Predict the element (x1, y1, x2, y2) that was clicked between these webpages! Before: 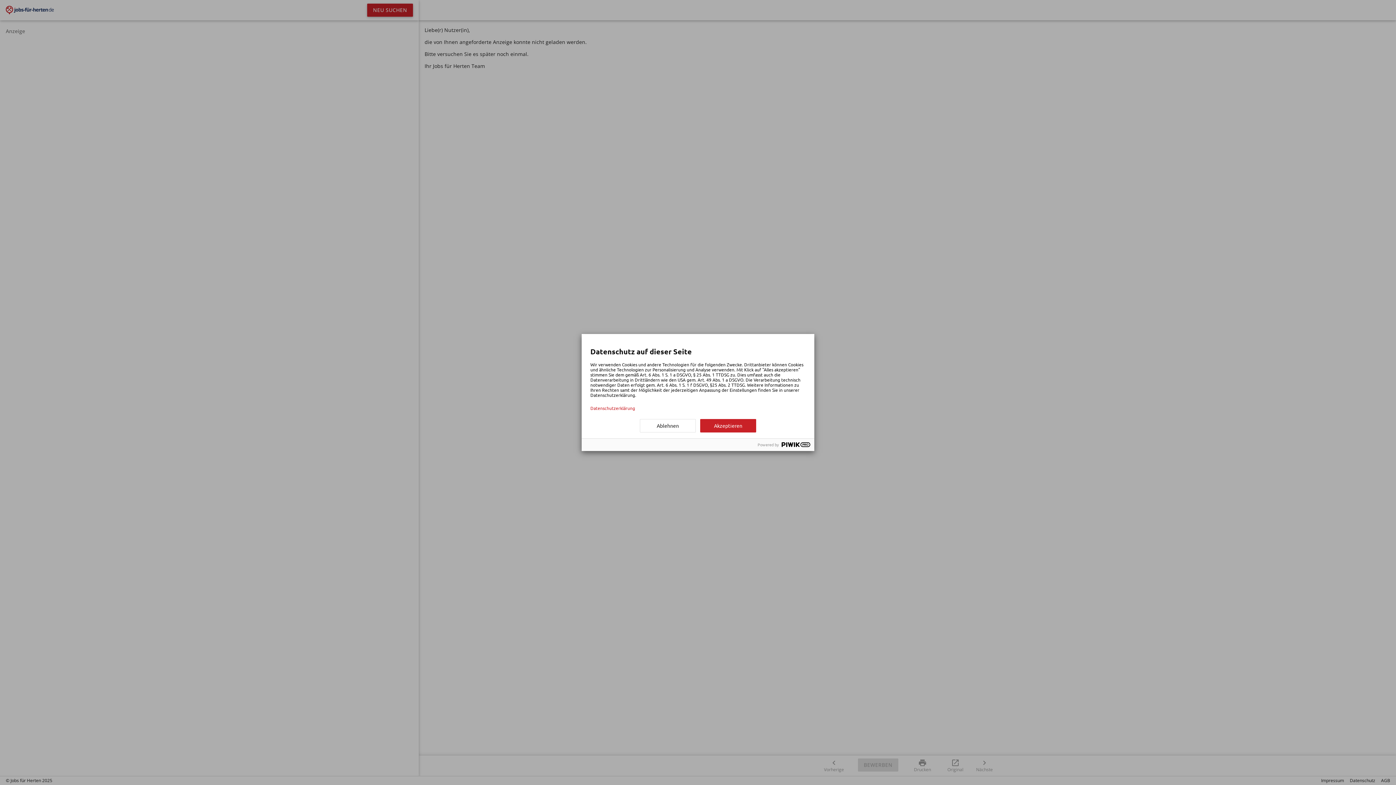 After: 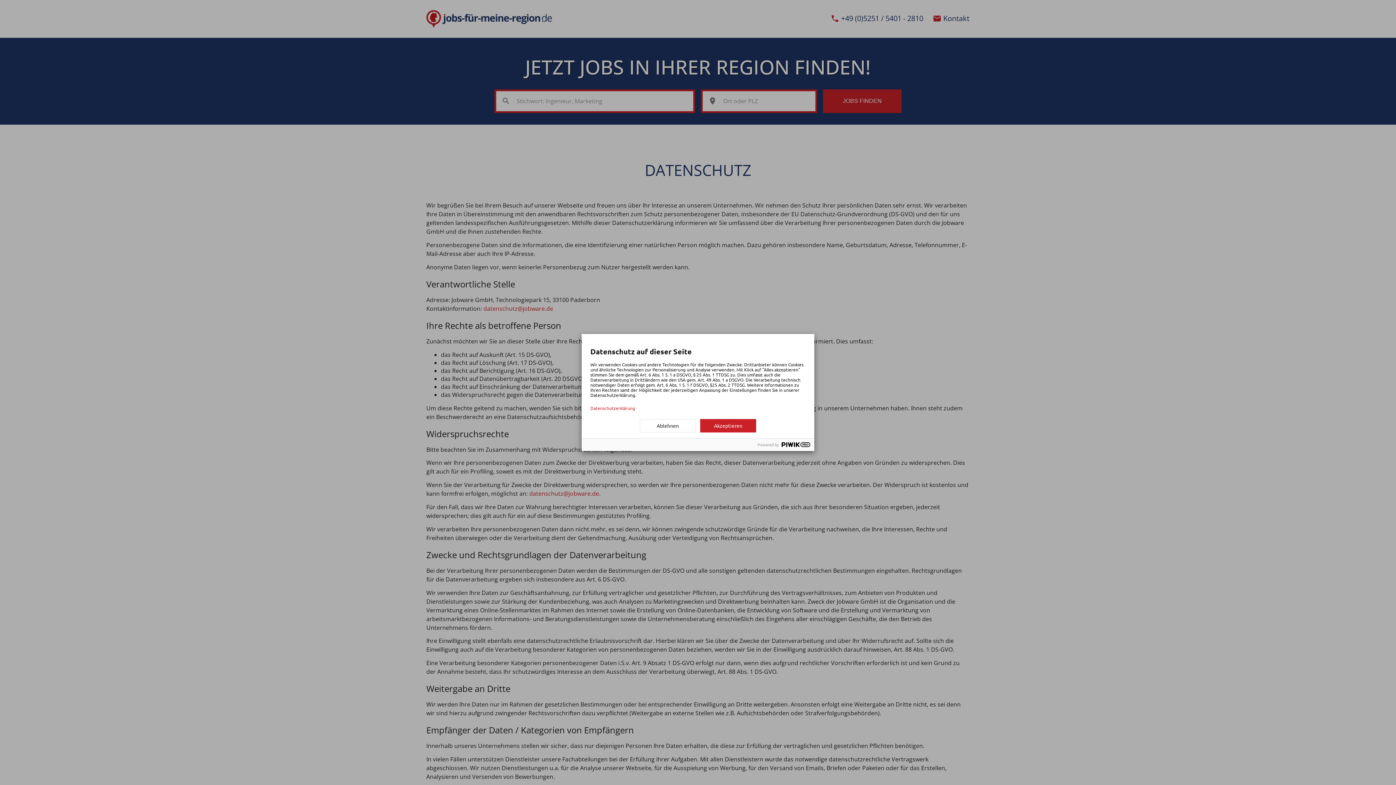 Action: label: Datenschutzerklärung bbox: (590, 405, 805, 410)